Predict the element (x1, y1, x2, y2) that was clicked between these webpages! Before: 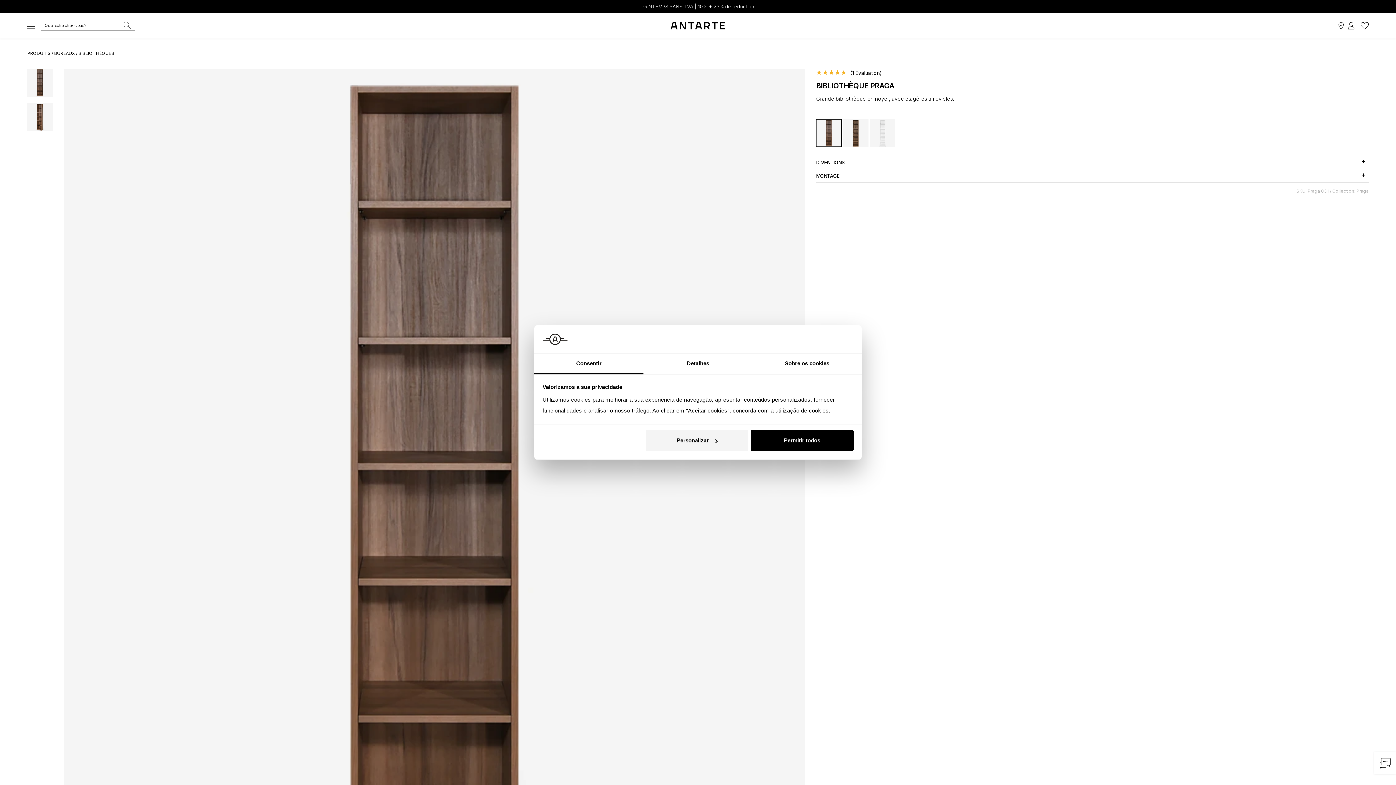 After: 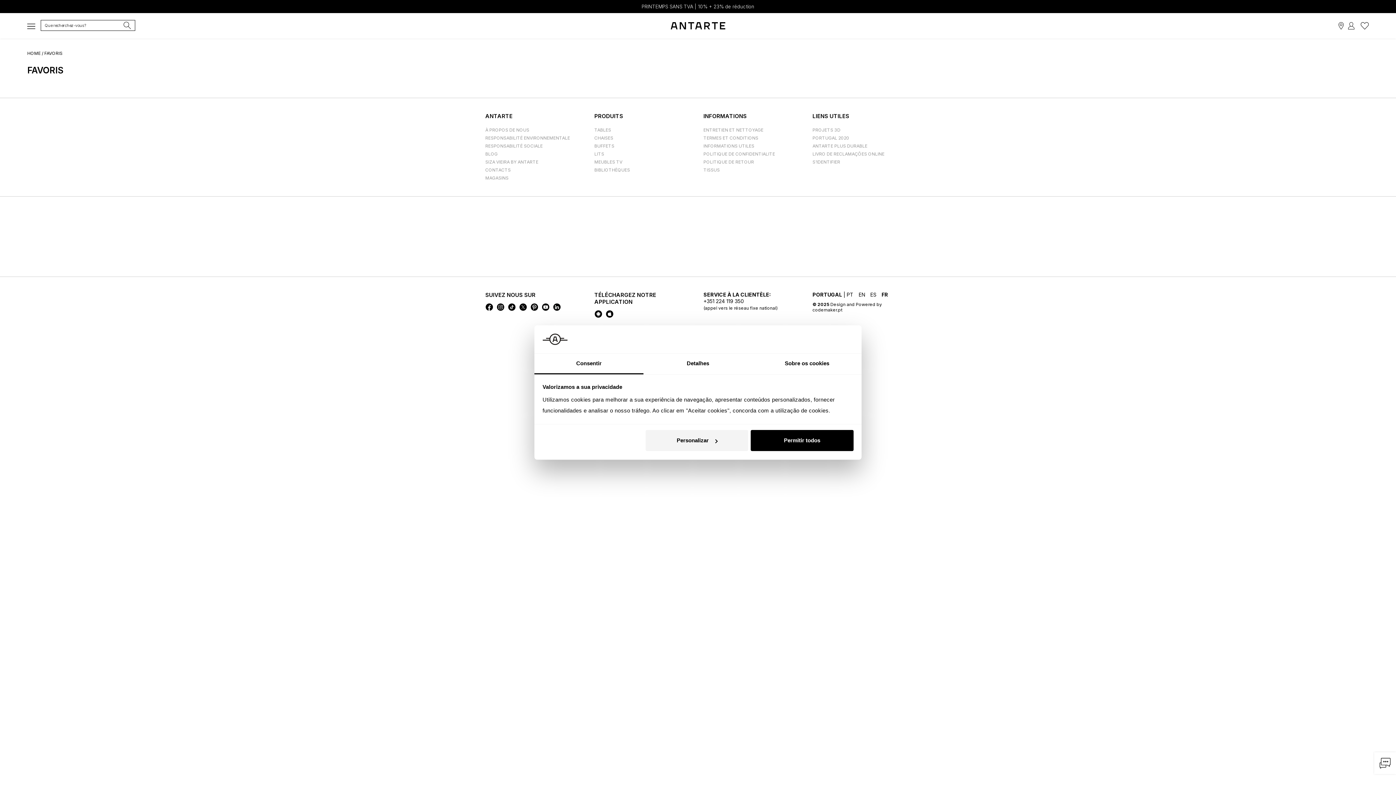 Action: bbox: (1361, 16, 1369, 34)